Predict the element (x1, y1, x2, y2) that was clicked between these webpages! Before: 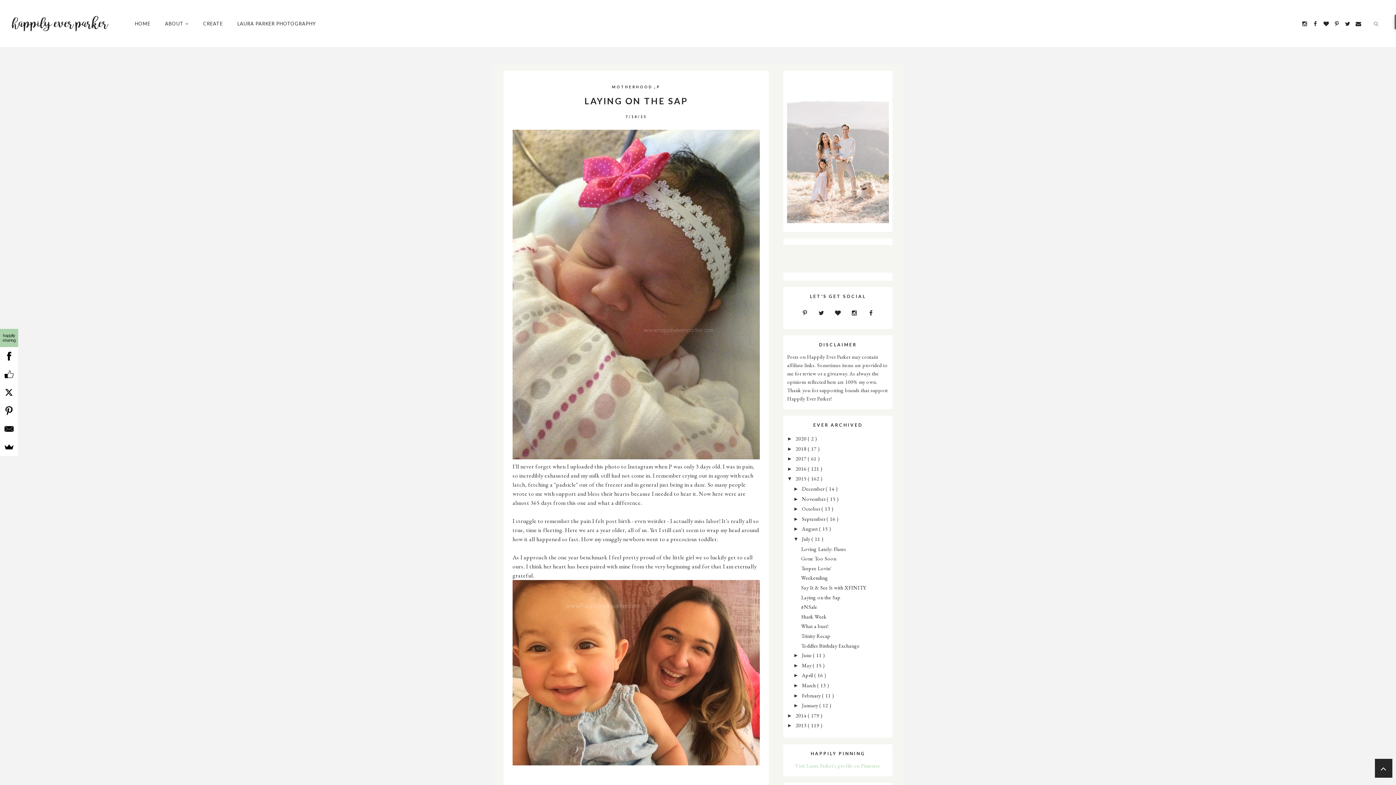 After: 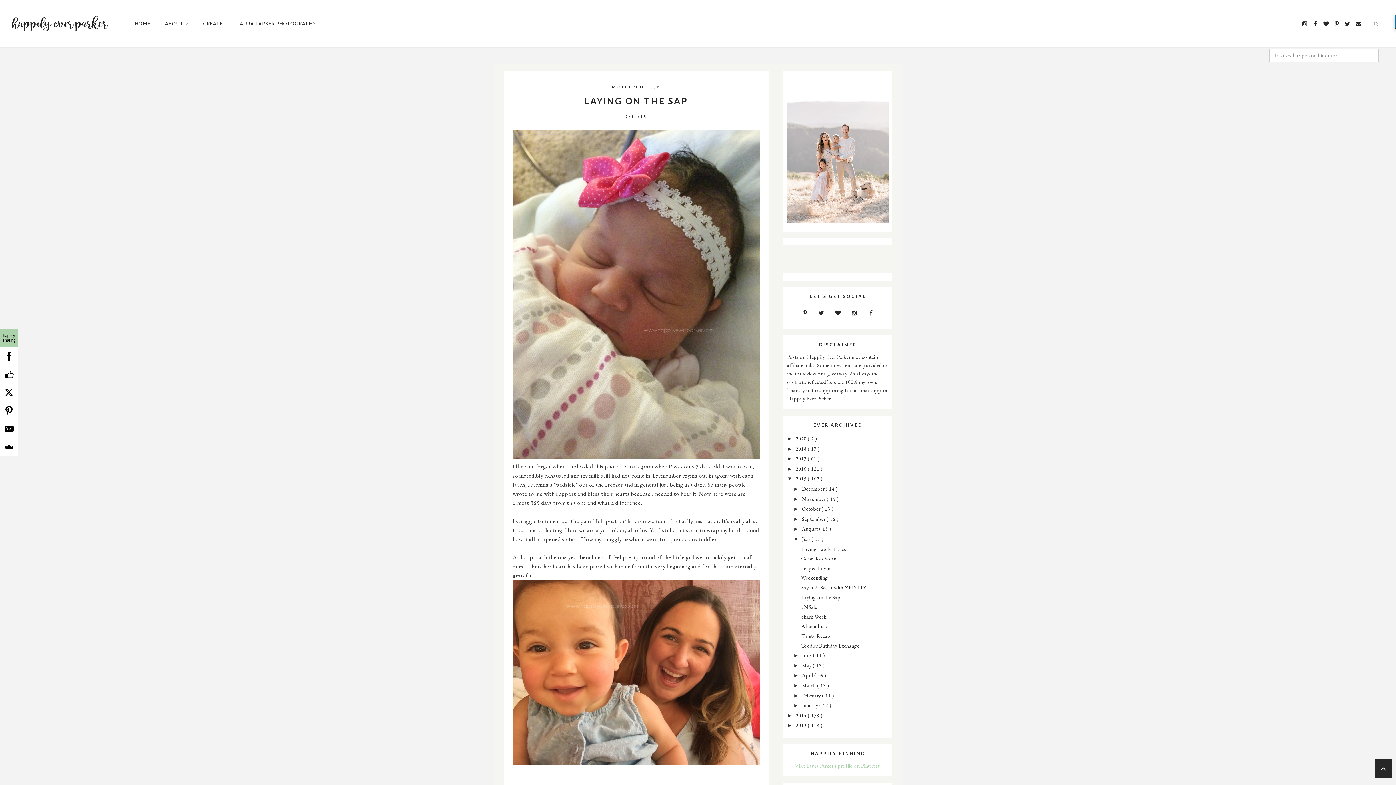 Action: bbox: (1367, 0, 1385, 47)